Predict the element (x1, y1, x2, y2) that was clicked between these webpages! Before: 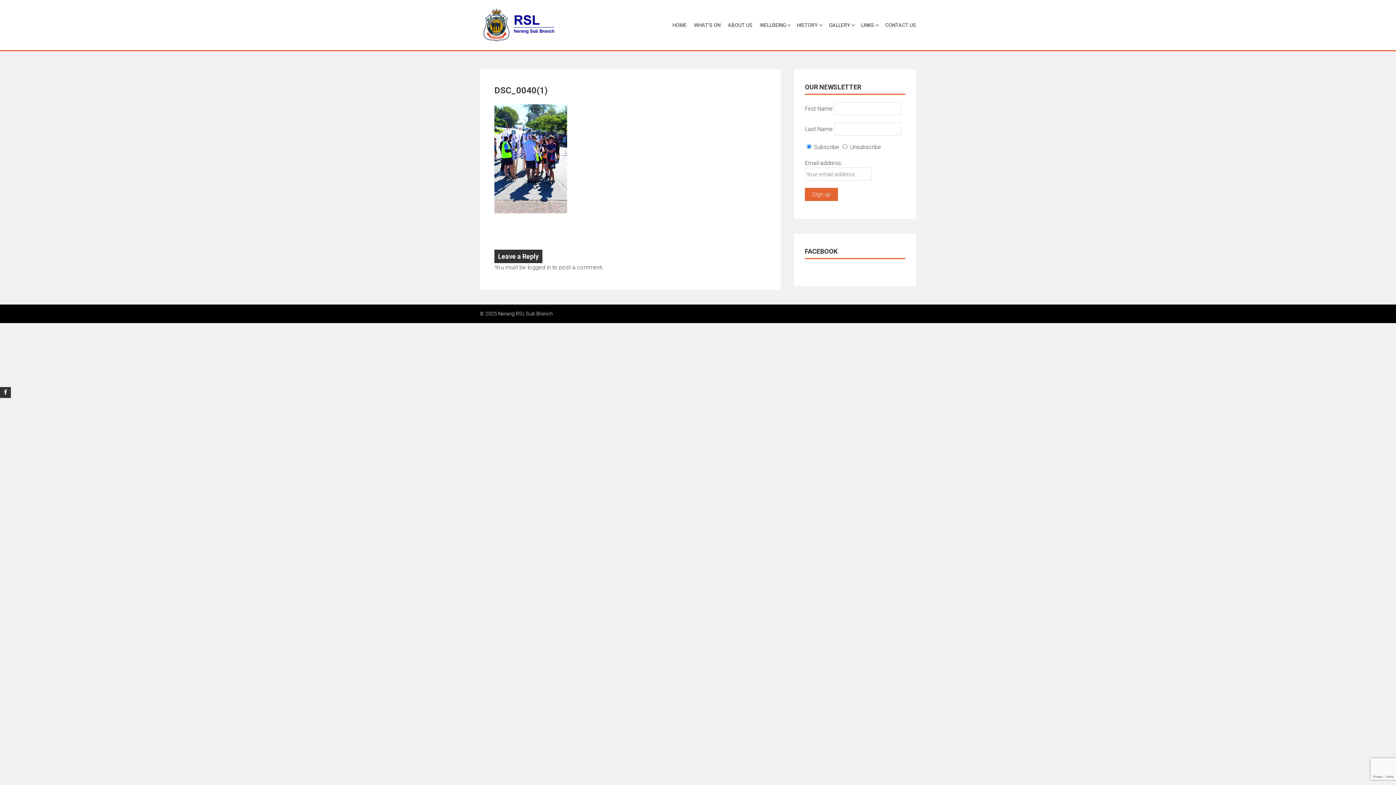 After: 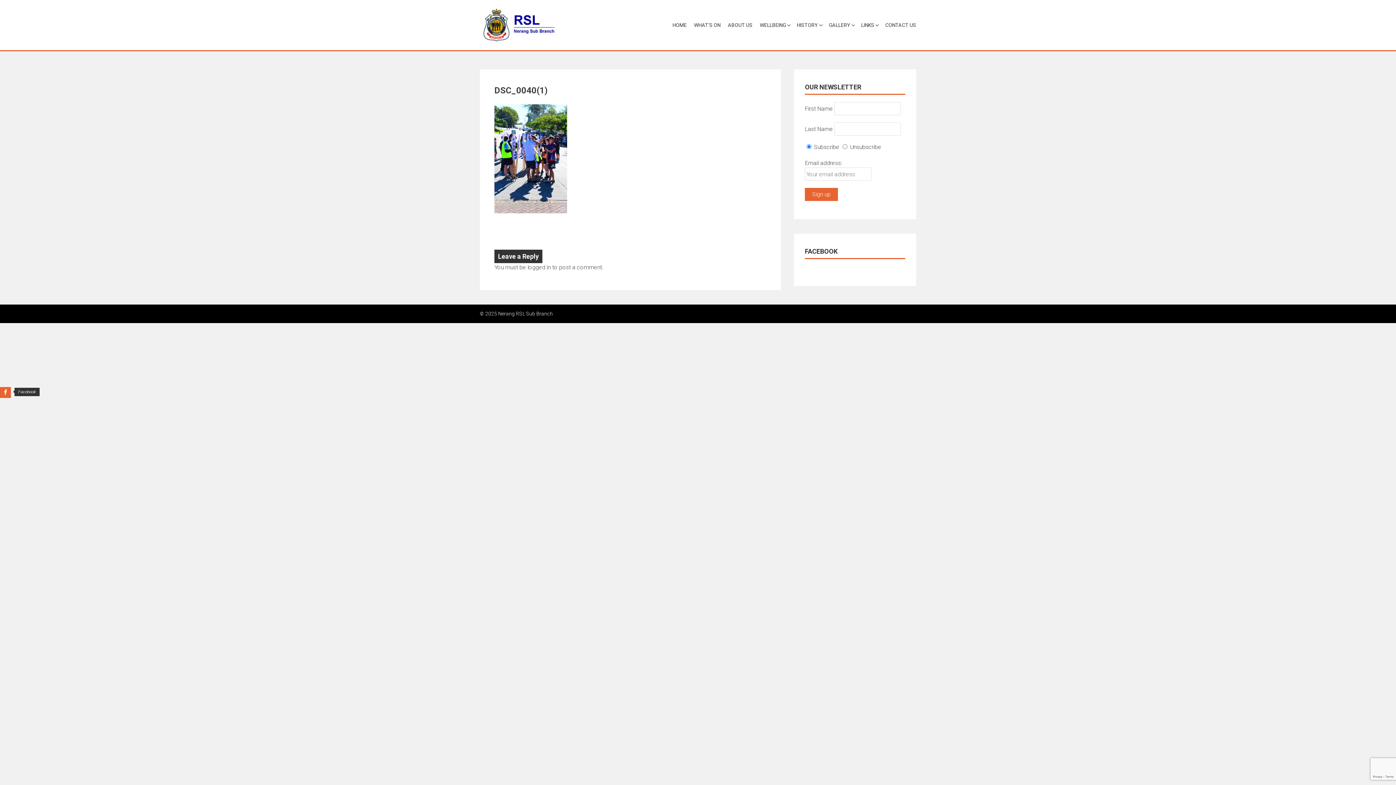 Action: bbox: (0, 387, 10, 398)